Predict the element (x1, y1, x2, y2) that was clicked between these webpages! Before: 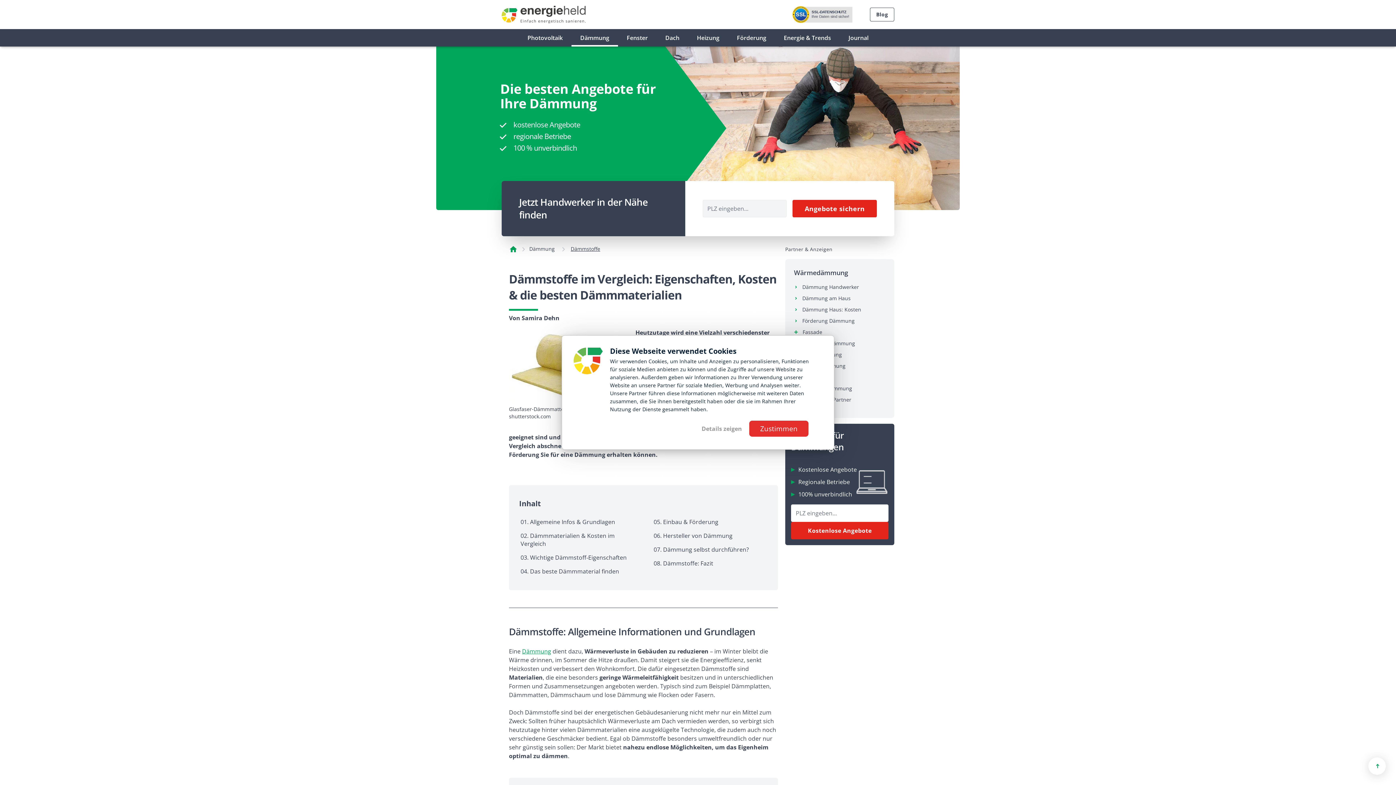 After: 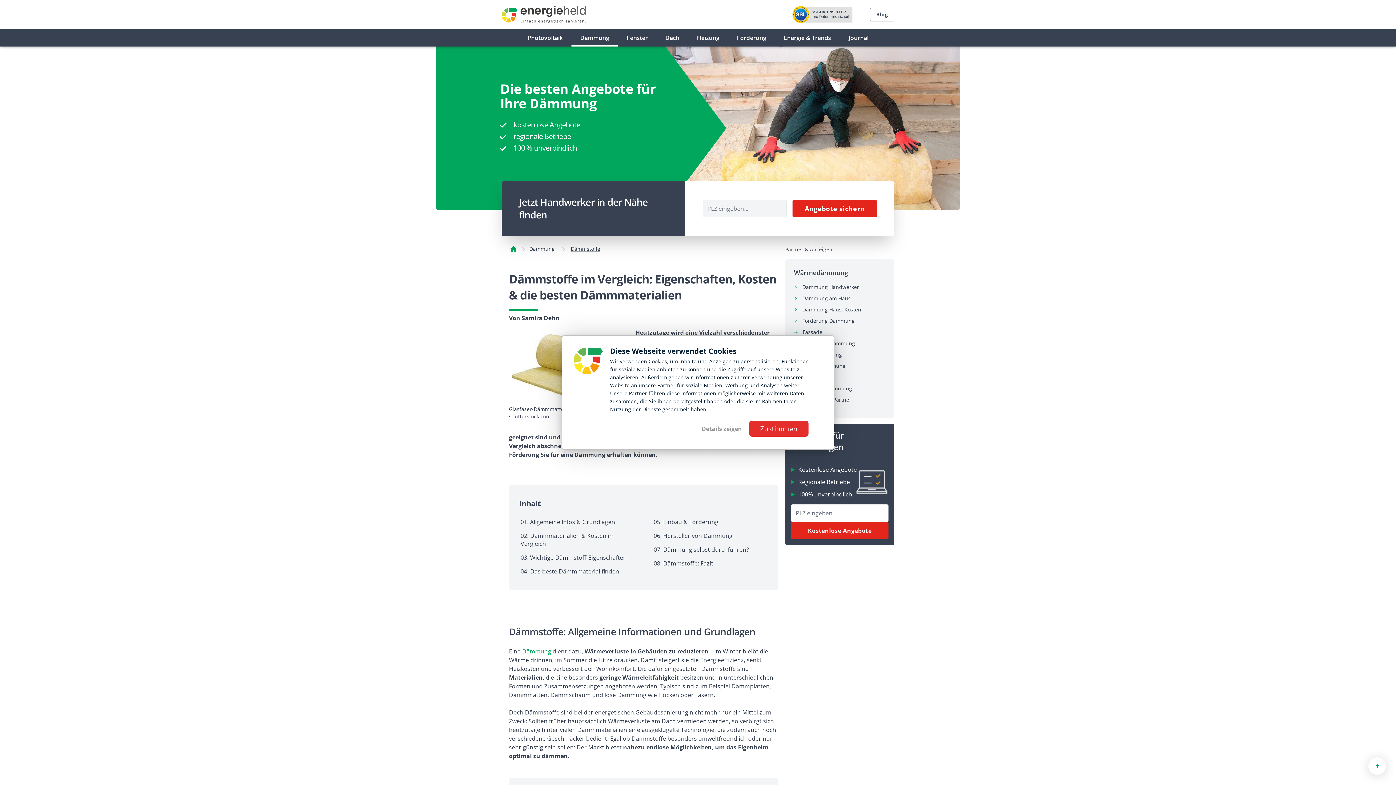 Action: bbox: (573, 347, 602, 417)